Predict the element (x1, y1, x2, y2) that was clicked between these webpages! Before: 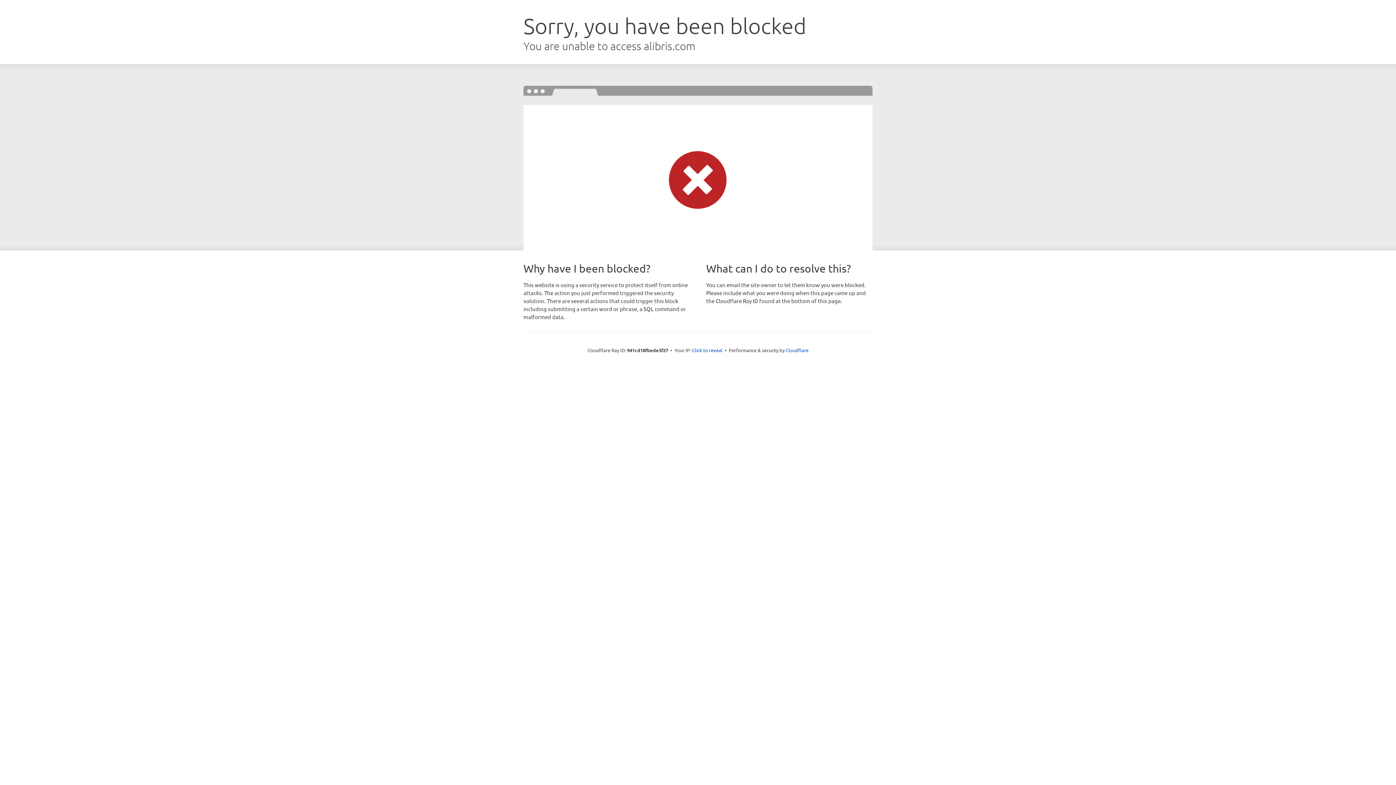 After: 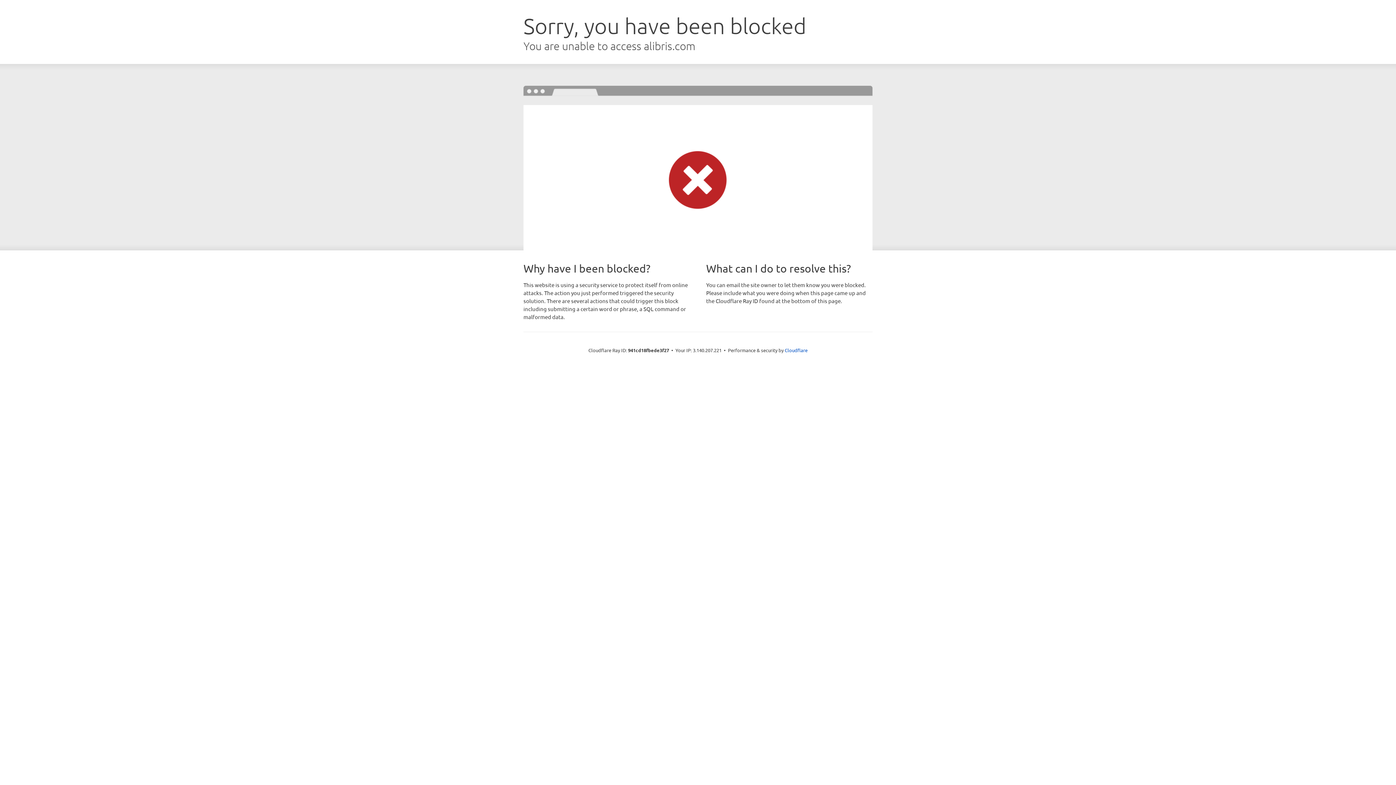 Action: label: Click to reveal bbox: (692, 346, 722, 353)